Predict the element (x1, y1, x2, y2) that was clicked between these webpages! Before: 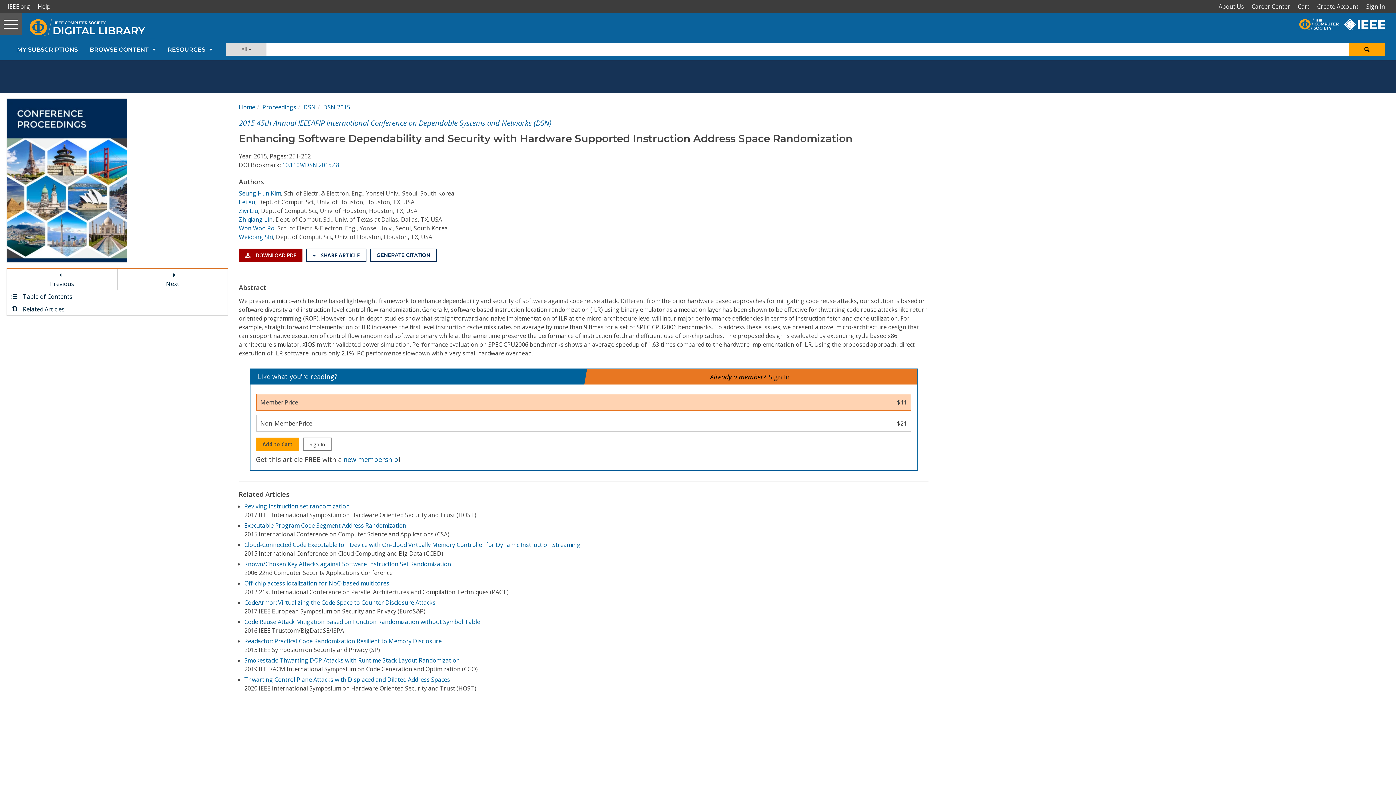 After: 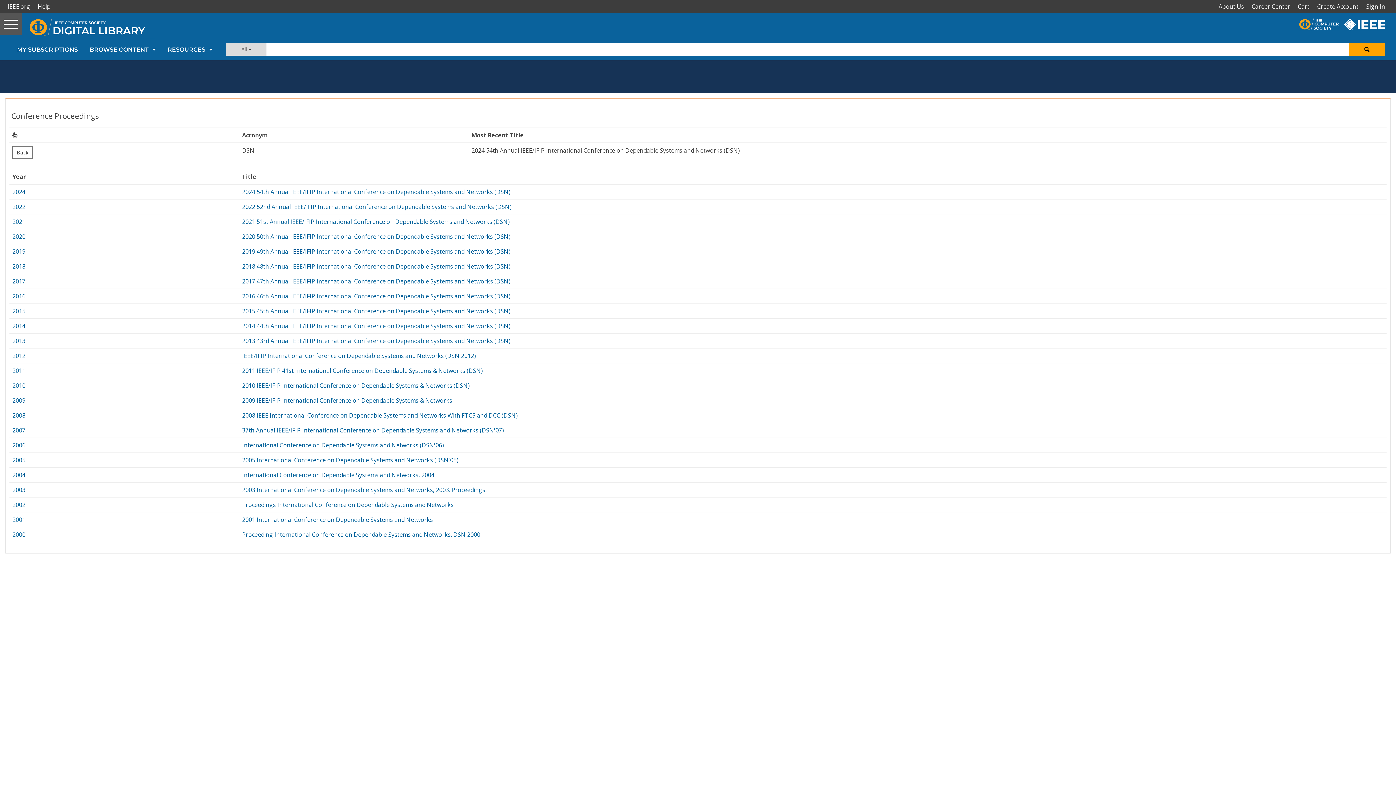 Action: bbox: (303, 103, 315, 111) label: DSN